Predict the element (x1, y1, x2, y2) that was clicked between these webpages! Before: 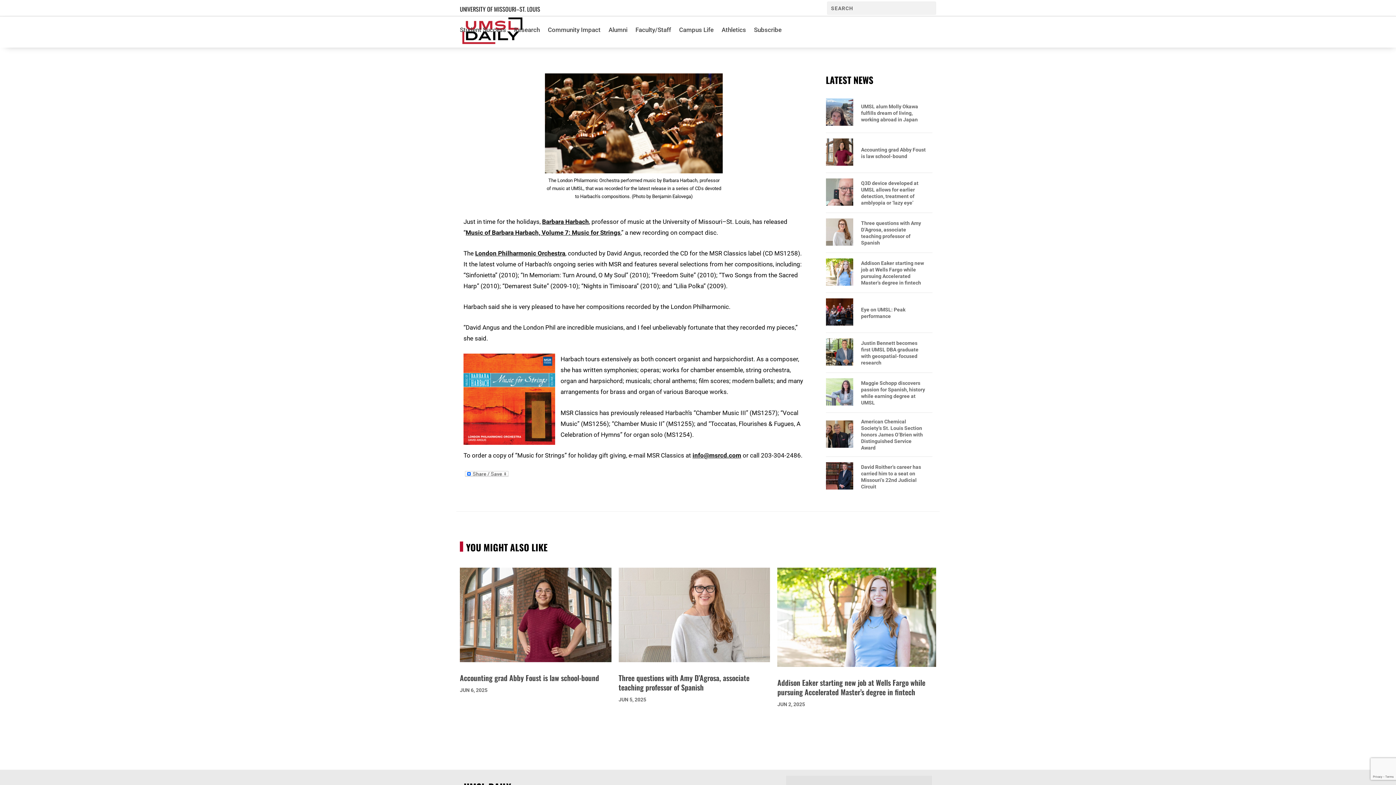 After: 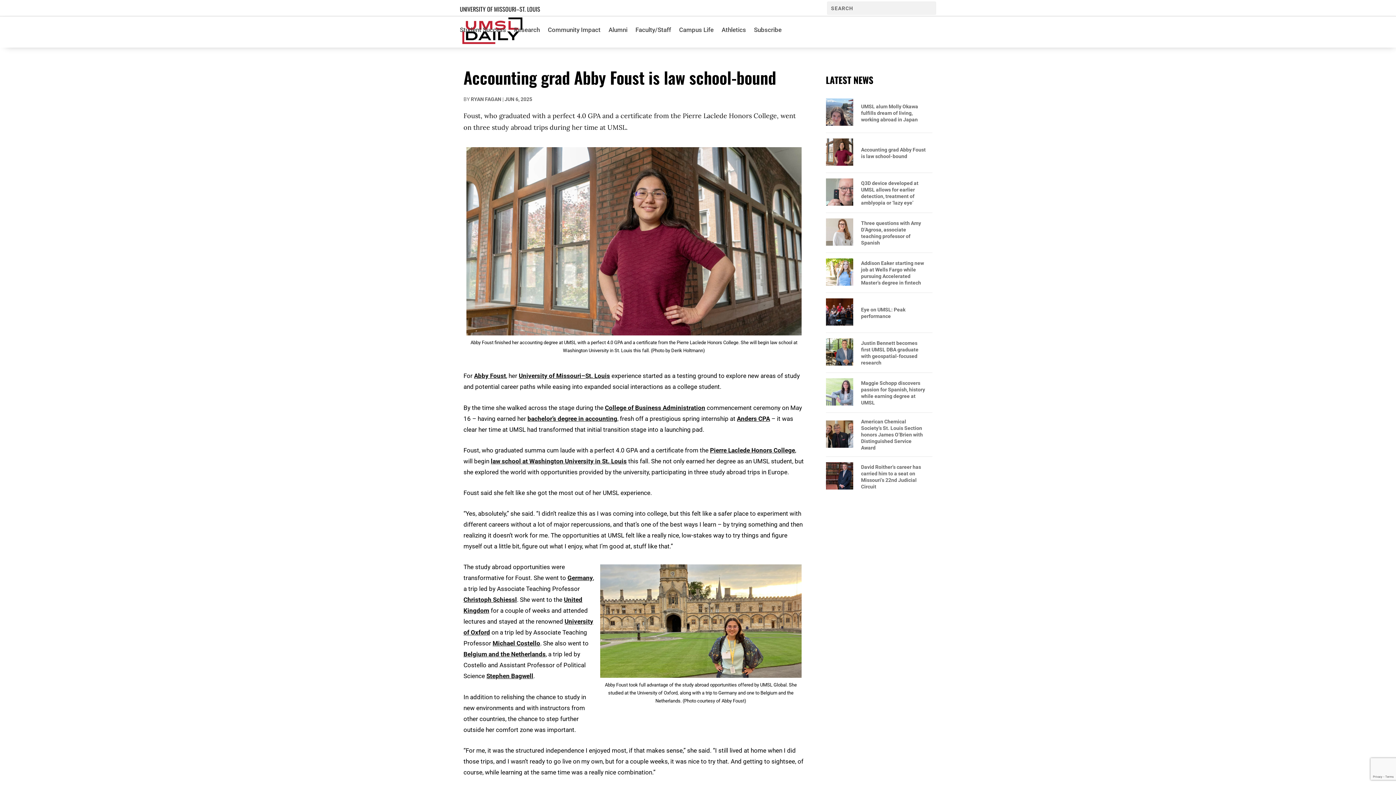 Action: bbox: (460, 672, 599, 683) label: Accounting grad Abby Foust is law school-bound